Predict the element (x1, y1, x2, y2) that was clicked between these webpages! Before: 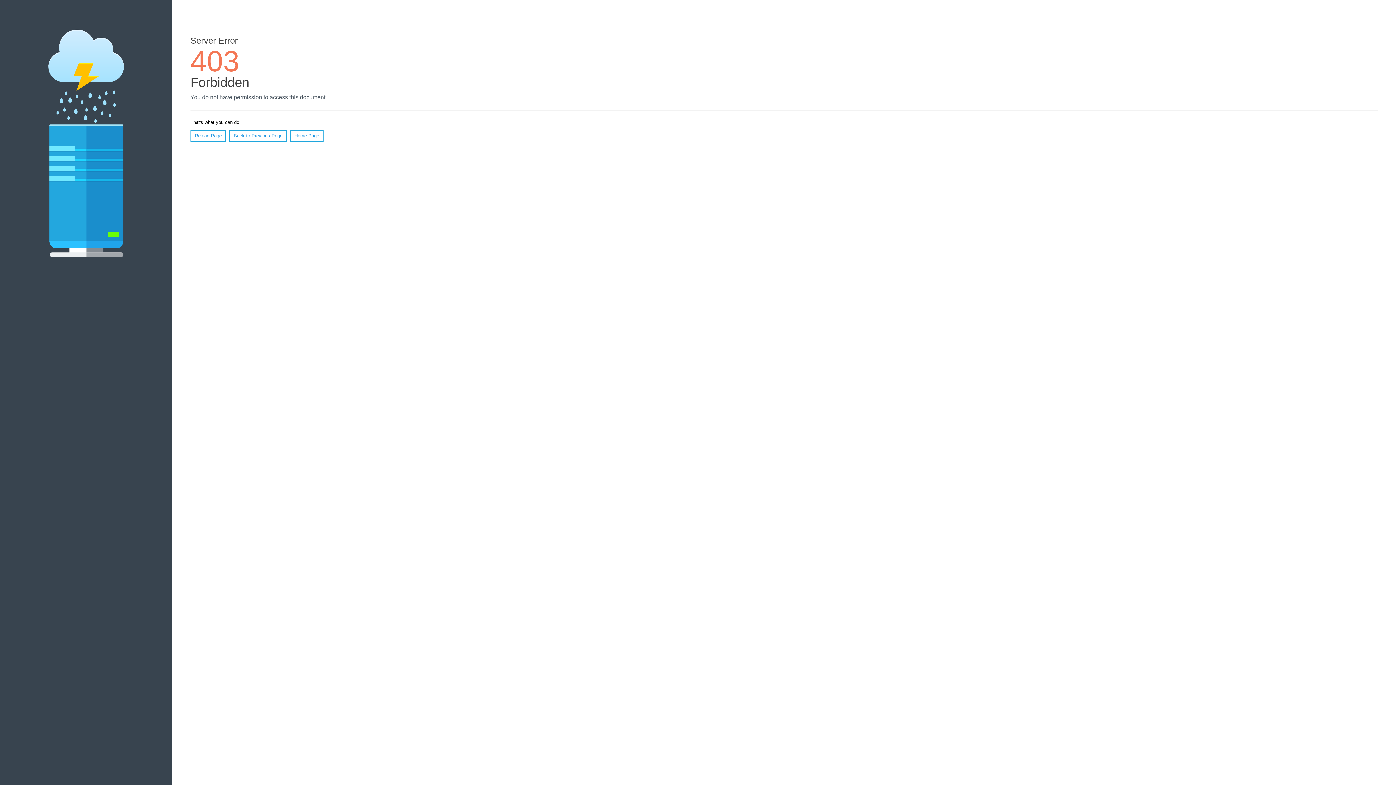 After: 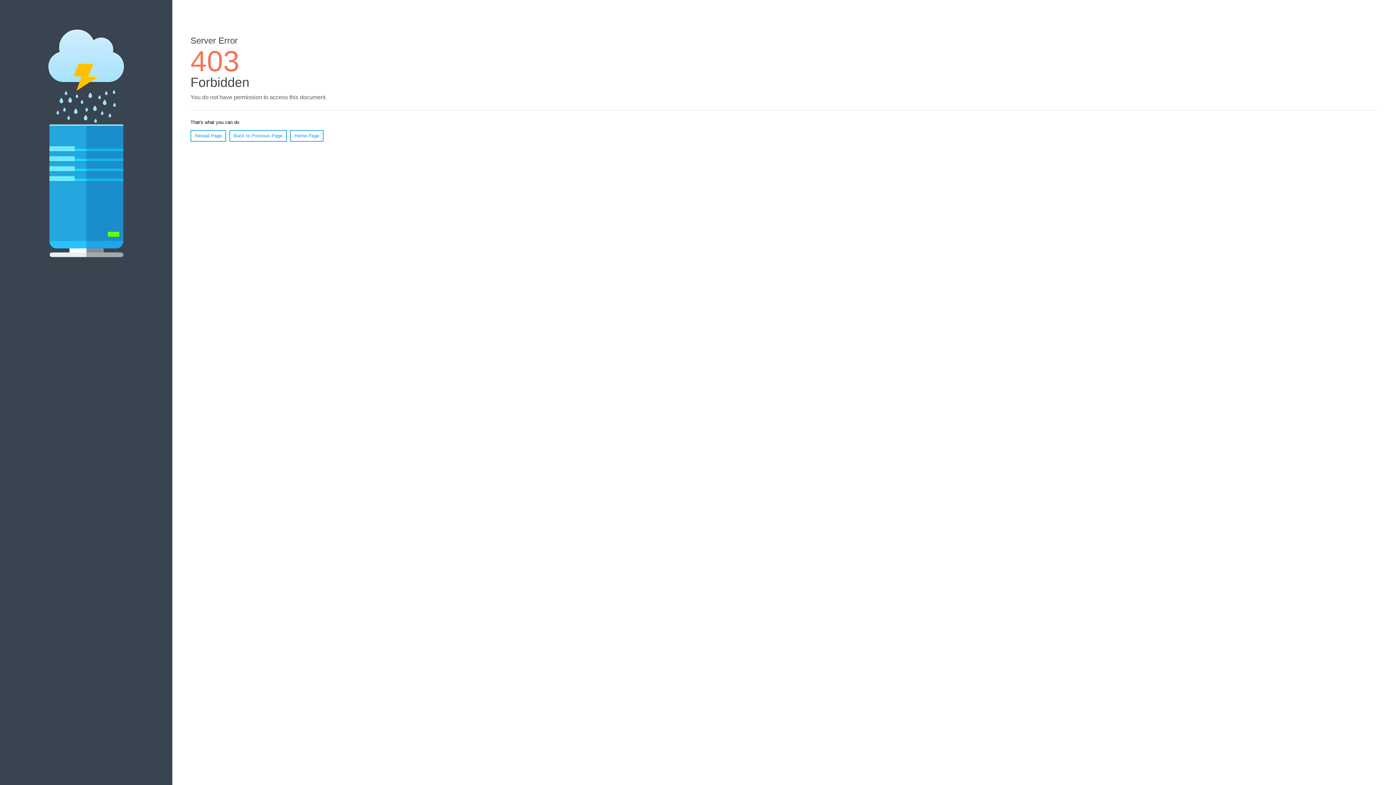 Action: bbox: (290, 130, 323, 141) label: Home Page